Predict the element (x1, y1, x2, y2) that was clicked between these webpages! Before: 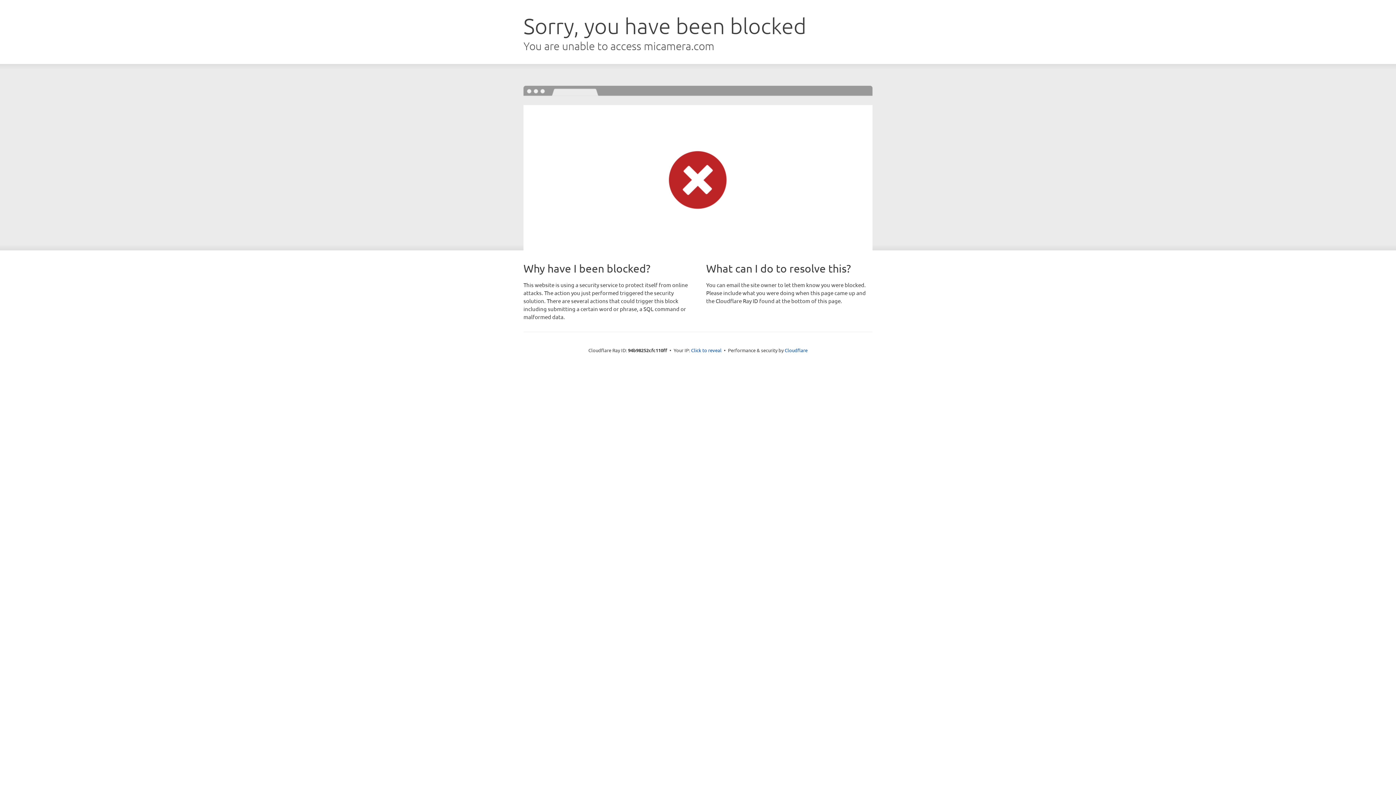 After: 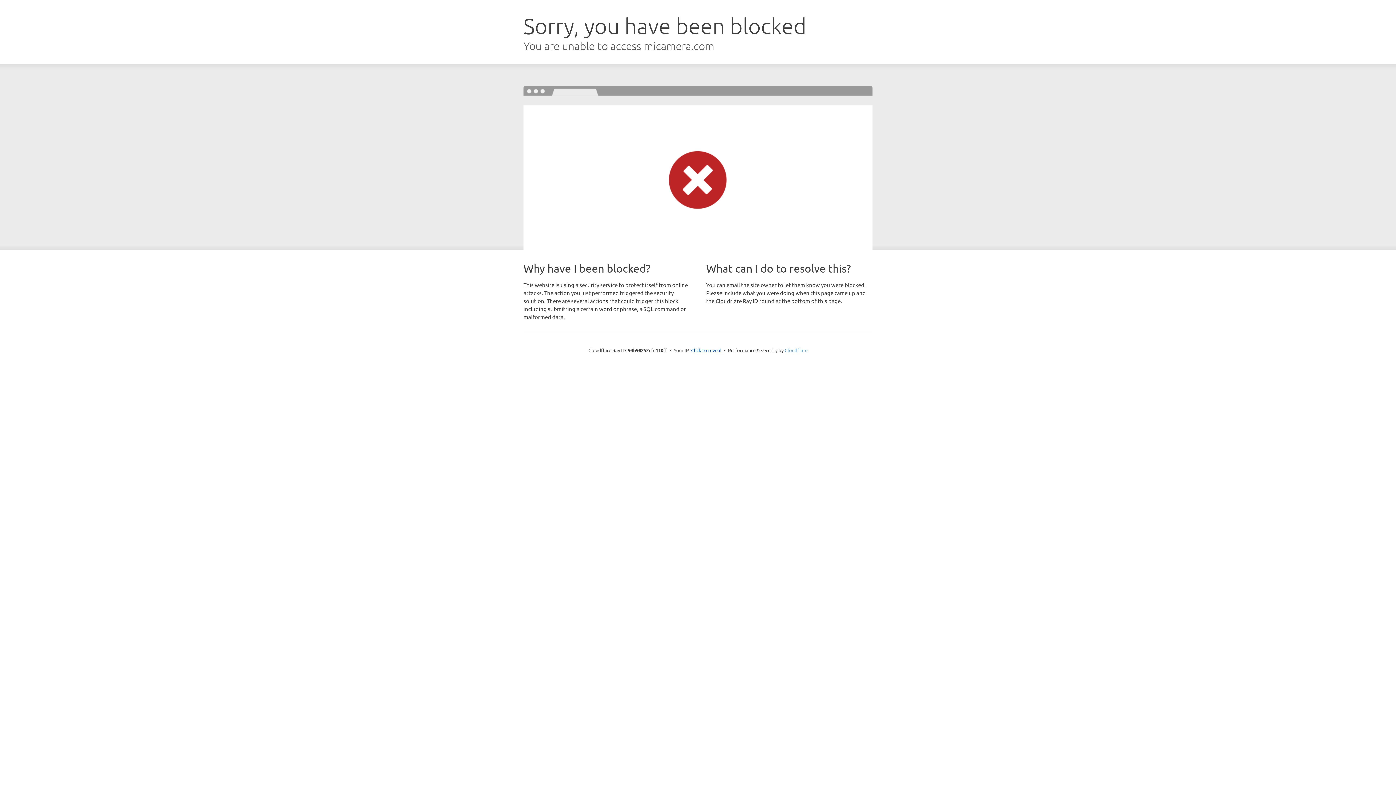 Action: label: Cloudflare bbox: (784, 347, 807, 353)